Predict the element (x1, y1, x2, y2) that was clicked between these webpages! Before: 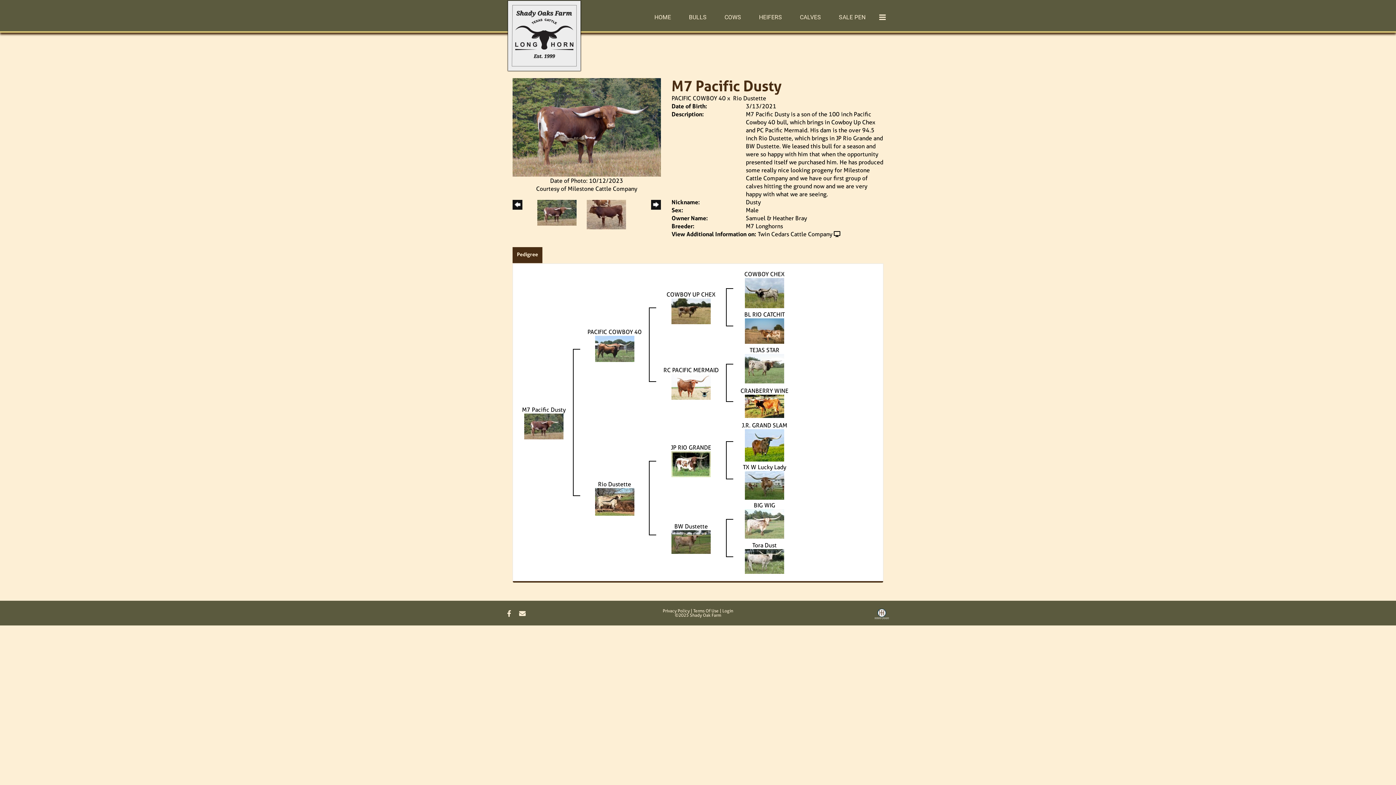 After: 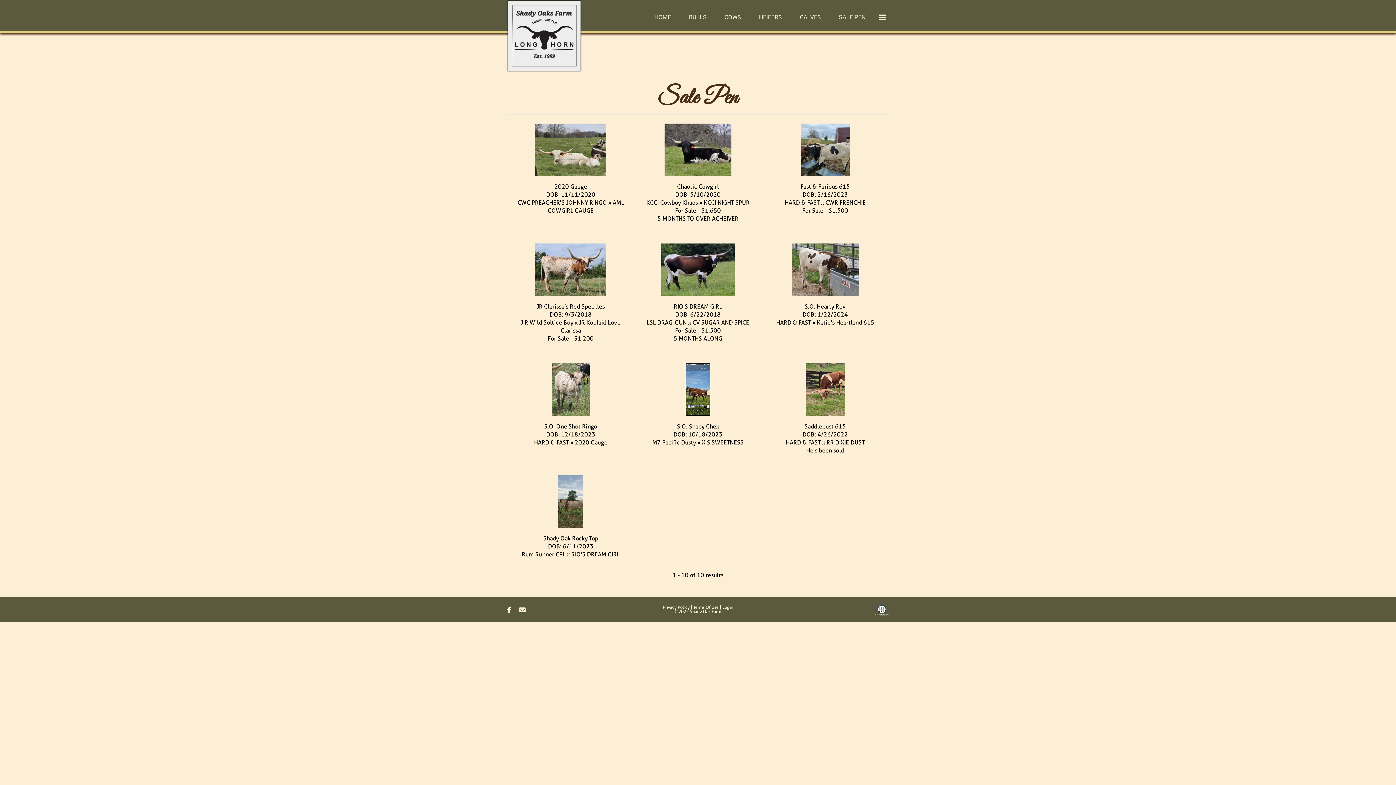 Action: bbox: (829, 6, 874, 29) label: SALE PEN